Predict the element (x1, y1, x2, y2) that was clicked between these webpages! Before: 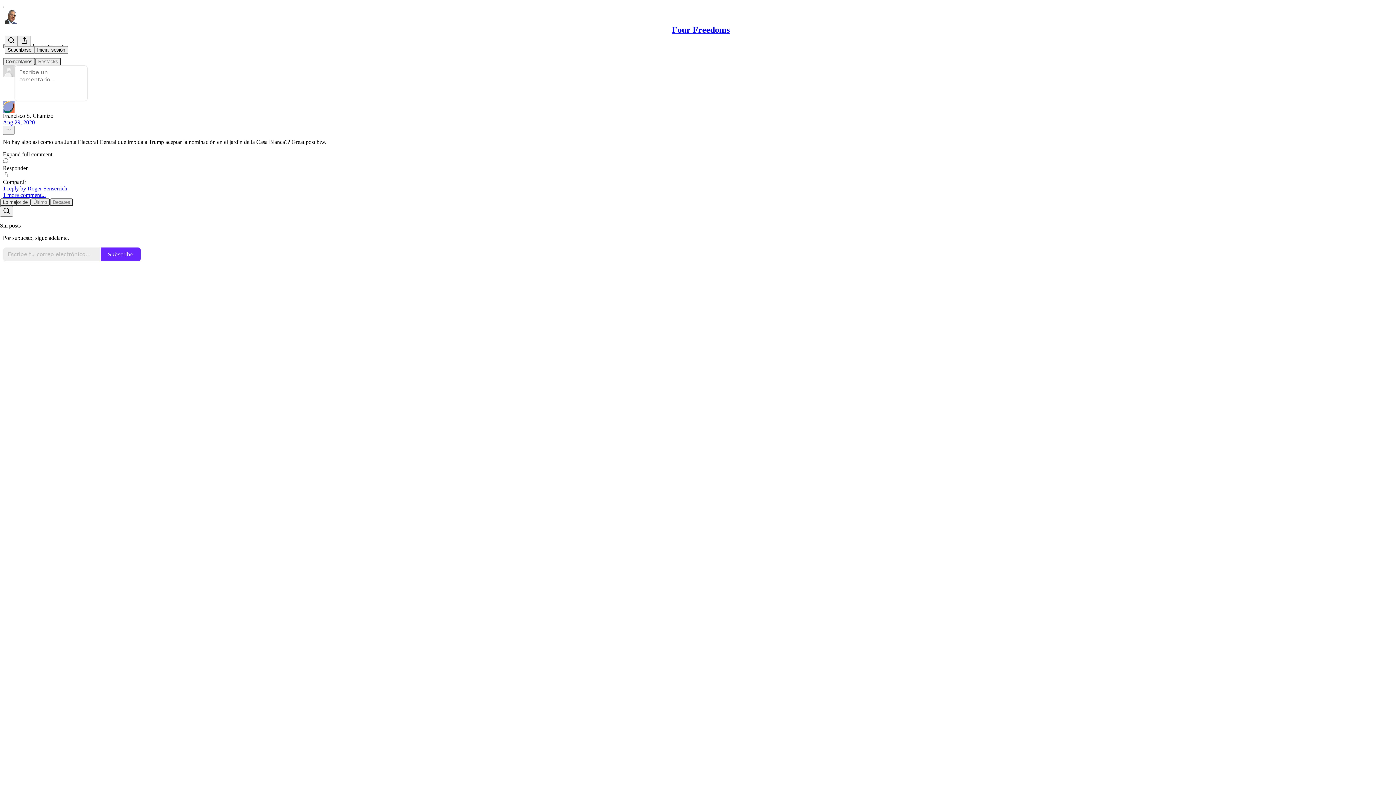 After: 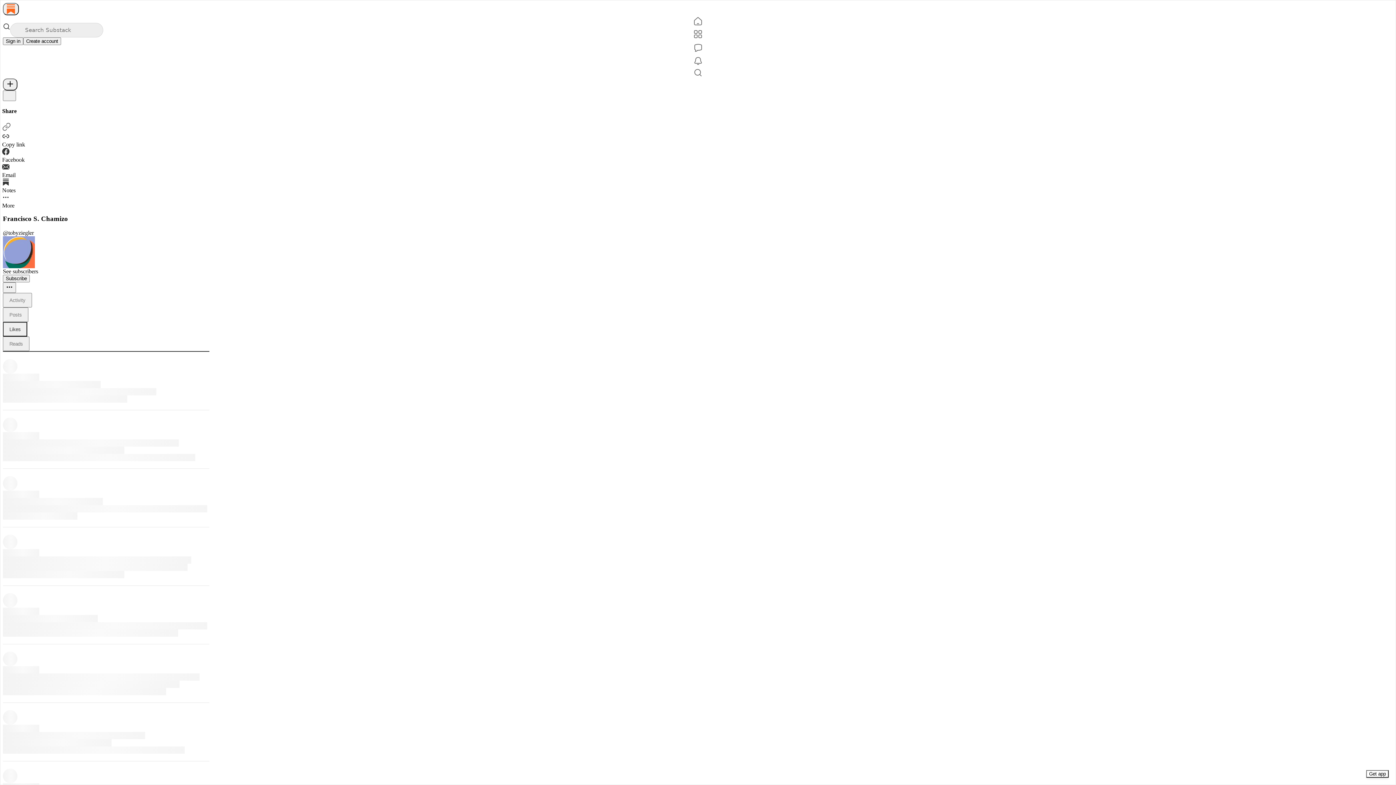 Action: bbox: (2, 100, 1393, 112) label: Ver el perfil de Francisco S. Chamizo